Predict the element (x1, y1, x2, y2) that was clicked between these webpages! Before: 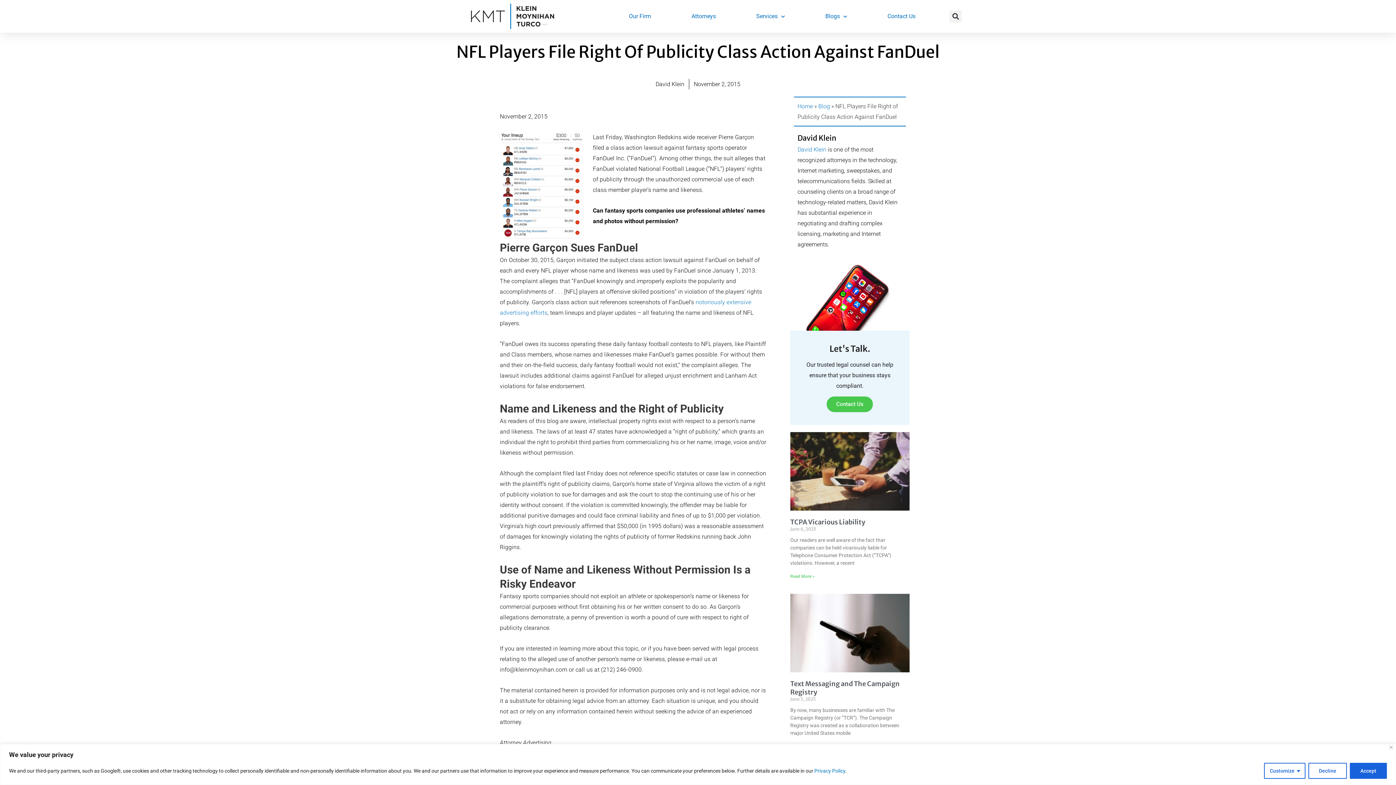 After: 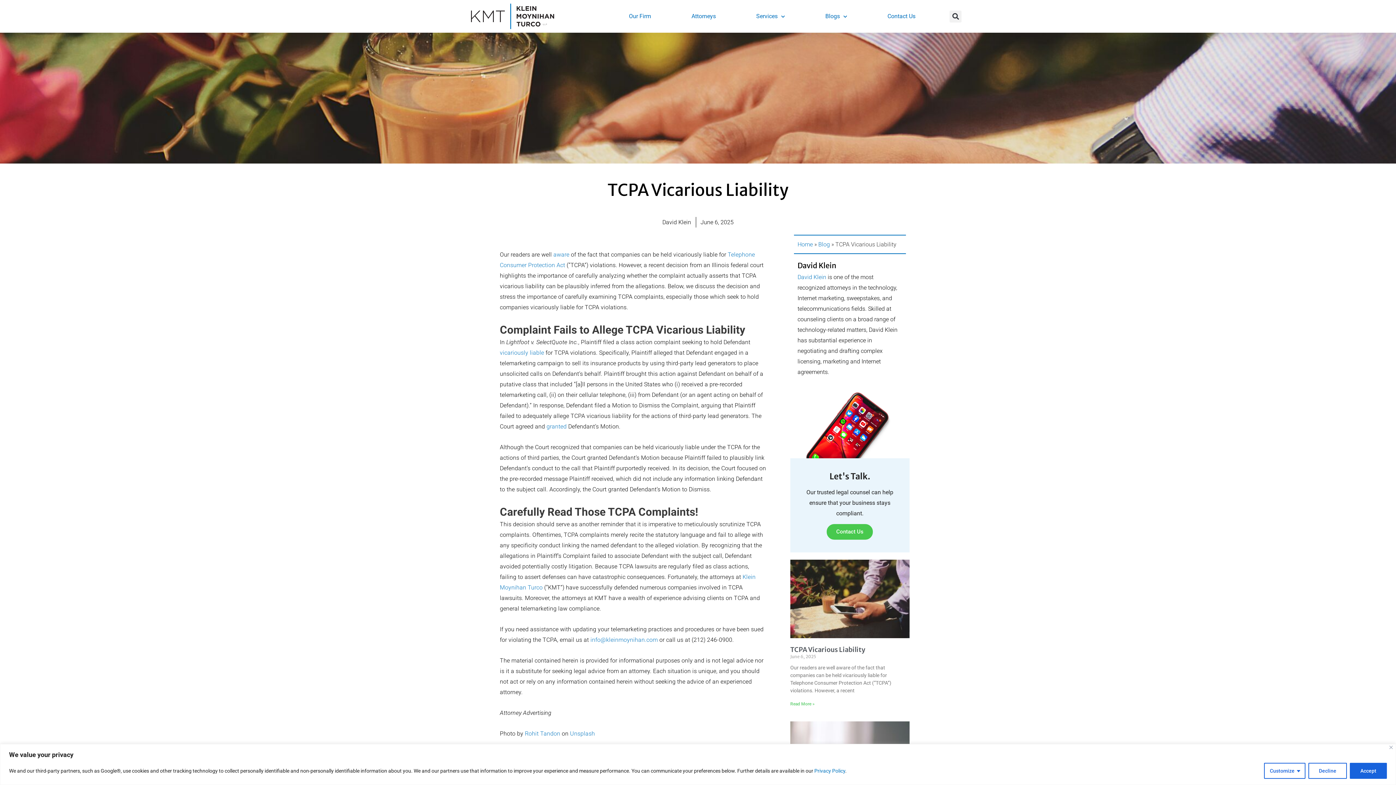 Action: bbox: (790, 518, 865, 526) label: TCPA Vicarious Liability